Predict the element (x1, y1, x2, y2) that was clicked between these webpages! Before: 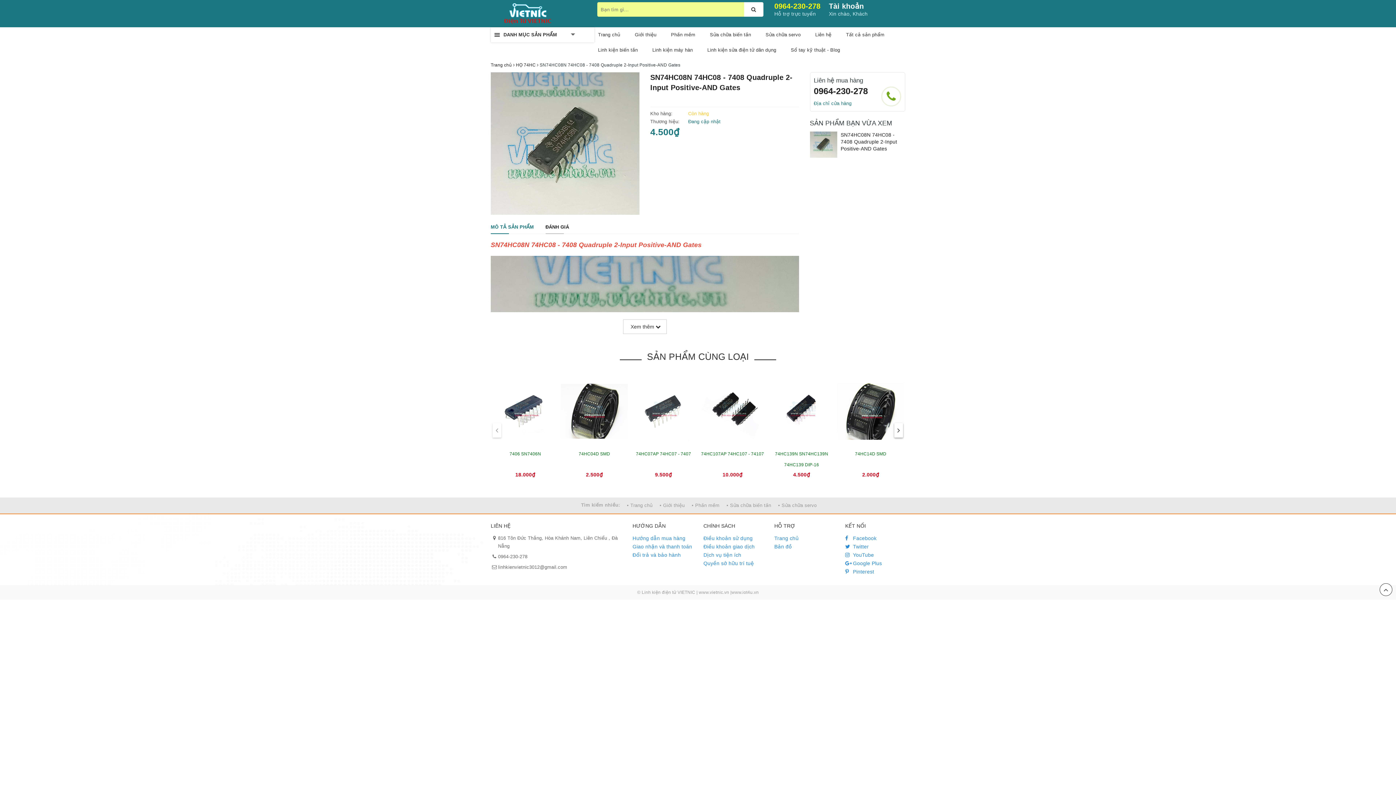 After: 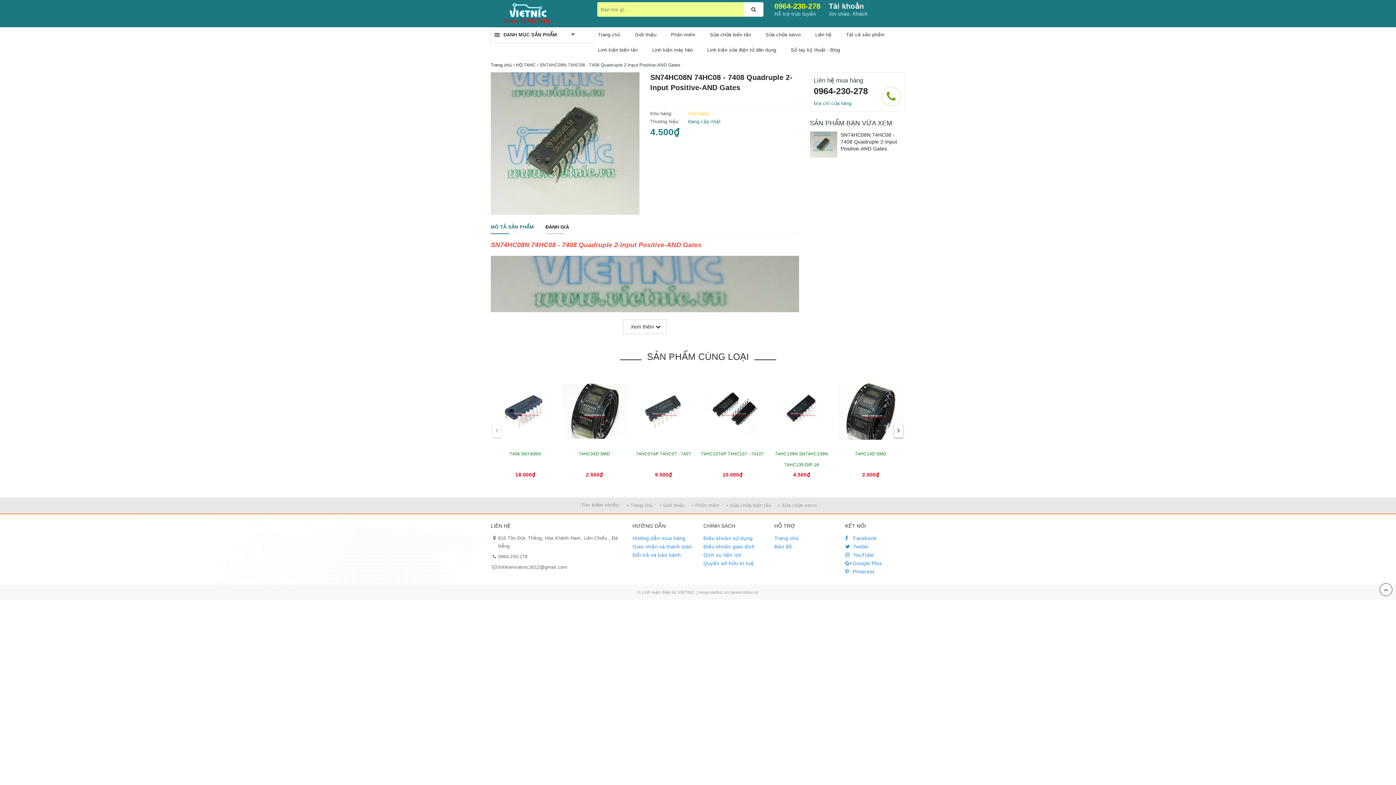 Action: bbox: (810, 131, 837, 157)